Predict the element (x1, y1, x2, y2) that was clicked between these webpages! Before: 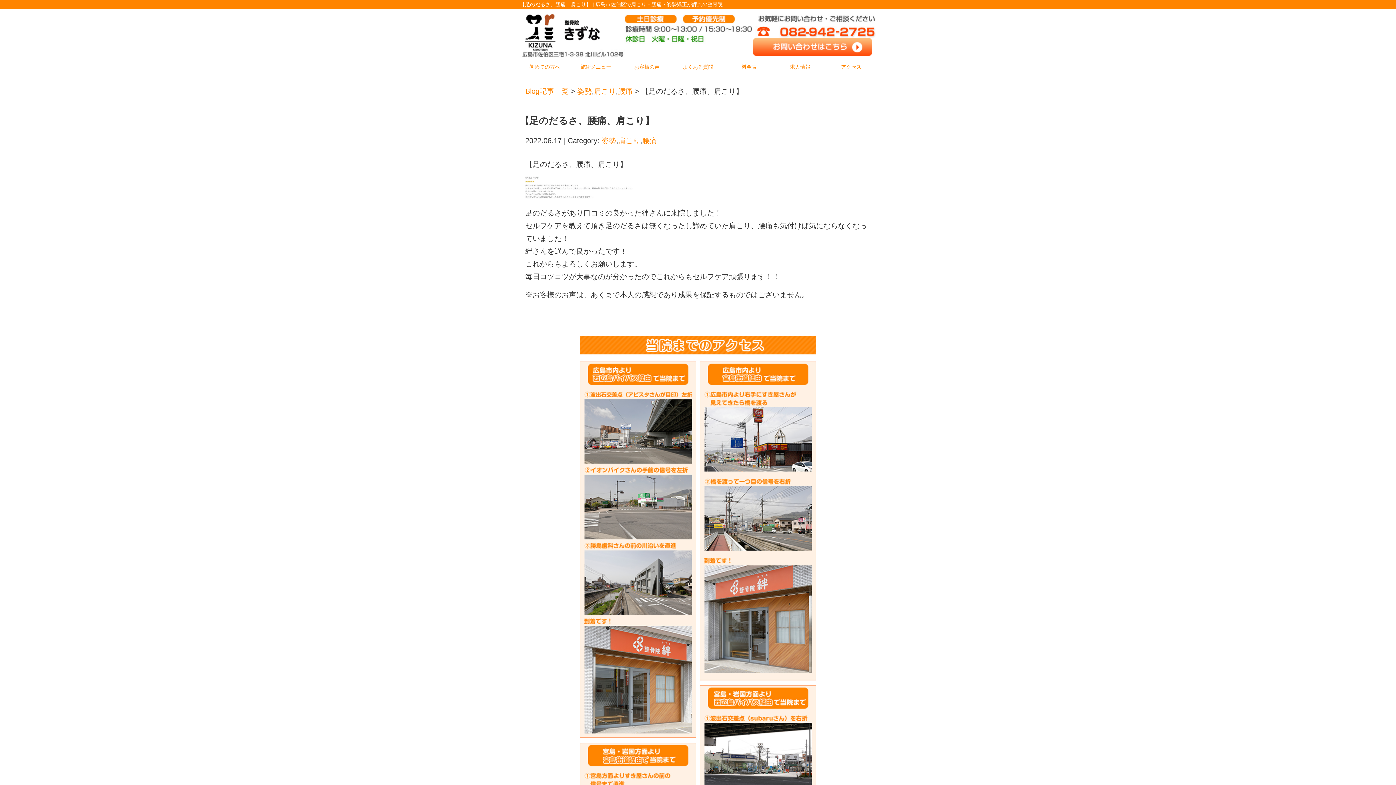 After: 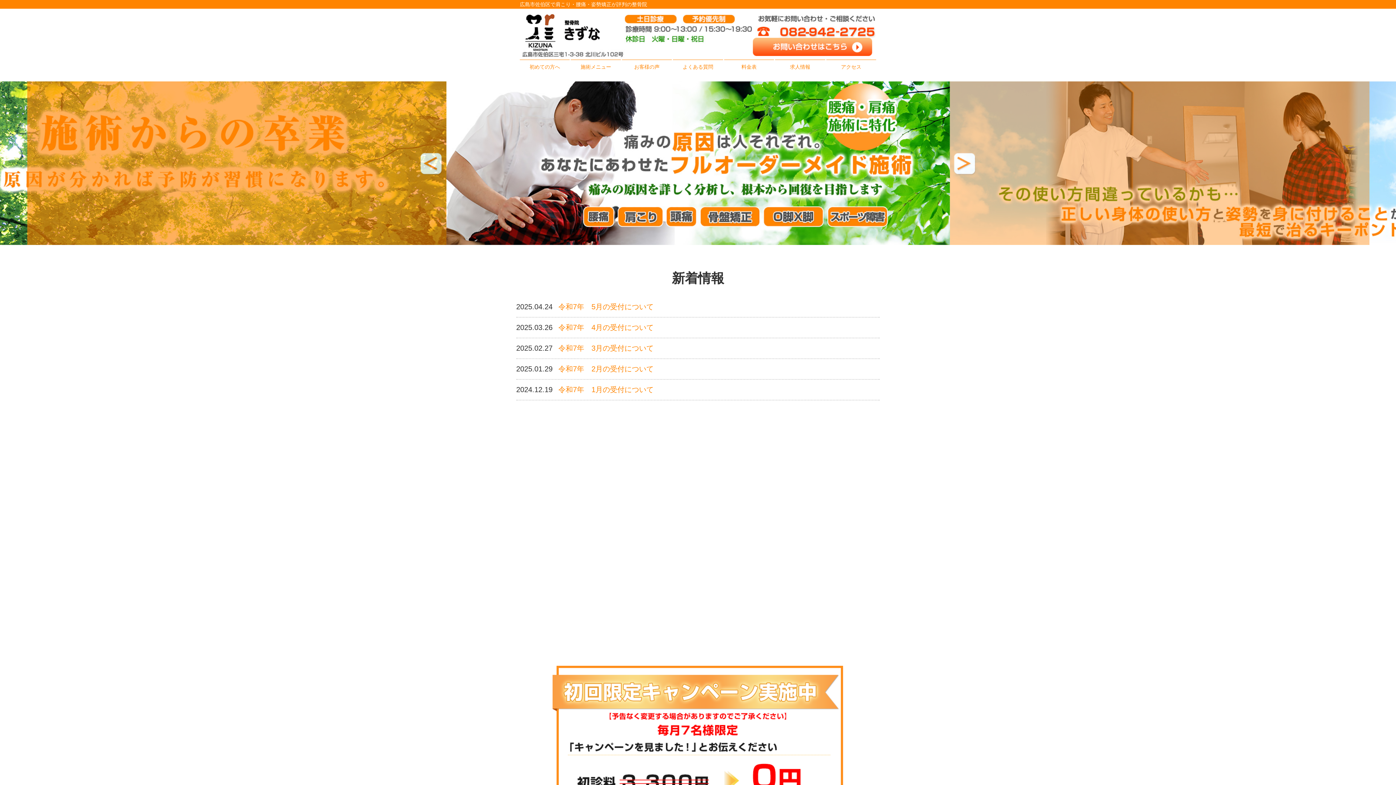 Action: bbox: (525, 40, 600, 48)